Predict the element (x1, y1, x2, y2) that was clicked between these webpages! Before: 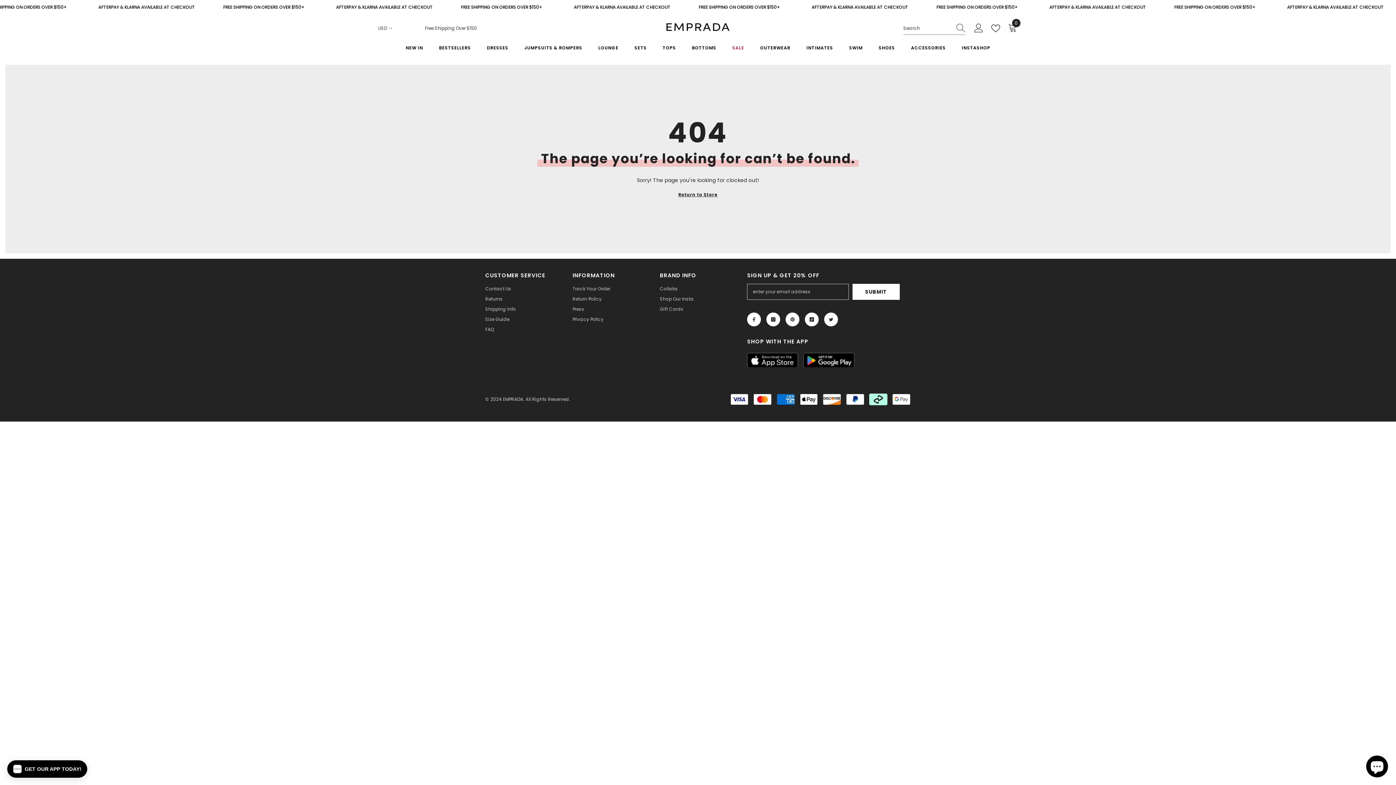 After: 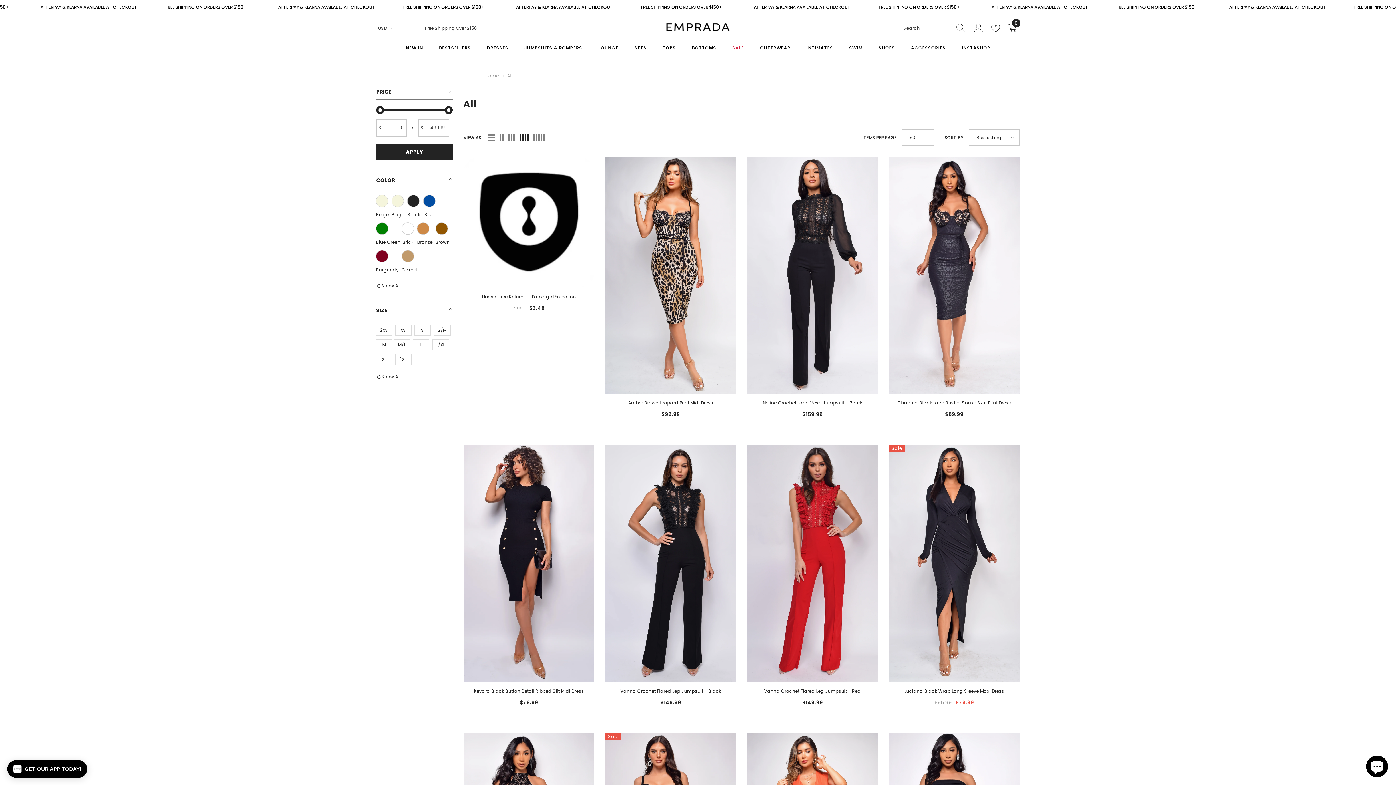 Action: bbox: (678, 191, 717, 199) label: Return to Store